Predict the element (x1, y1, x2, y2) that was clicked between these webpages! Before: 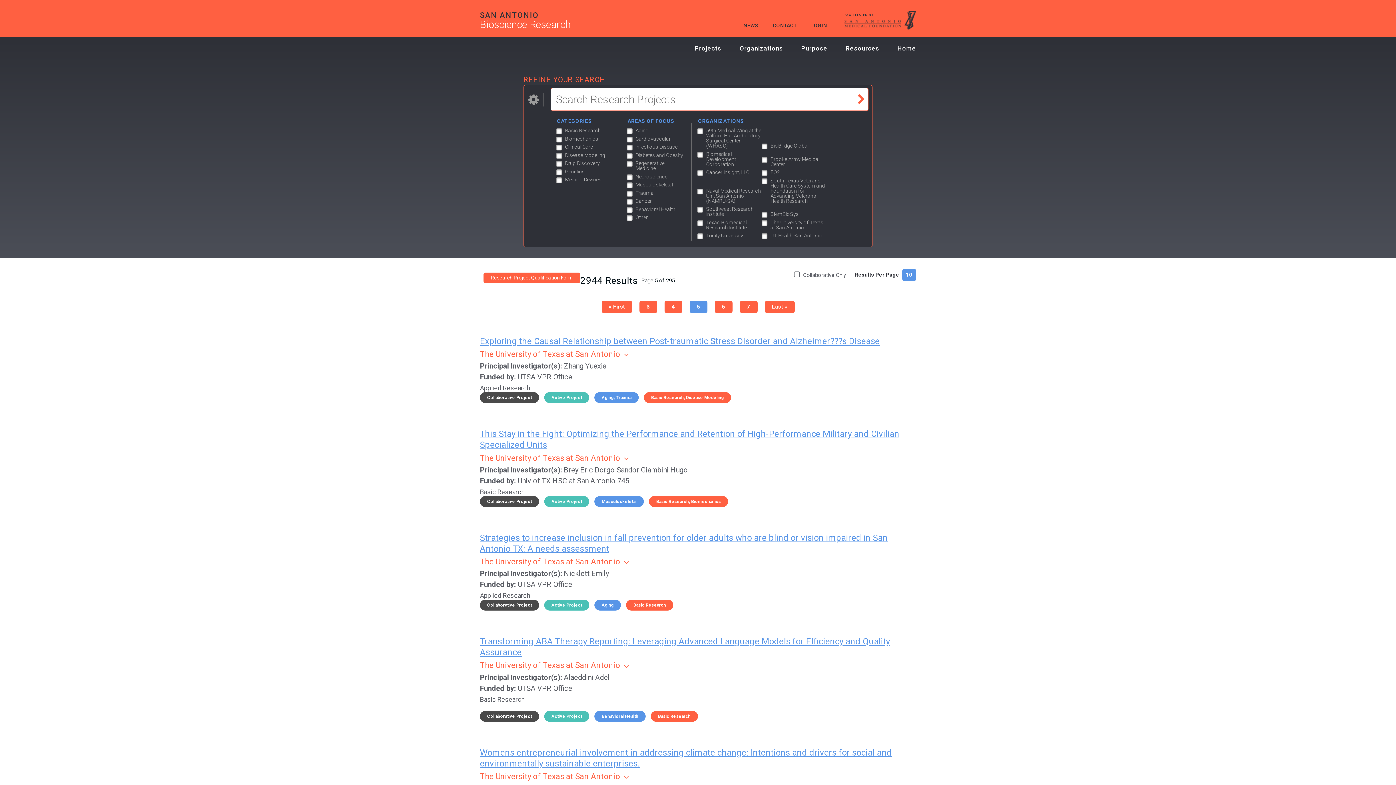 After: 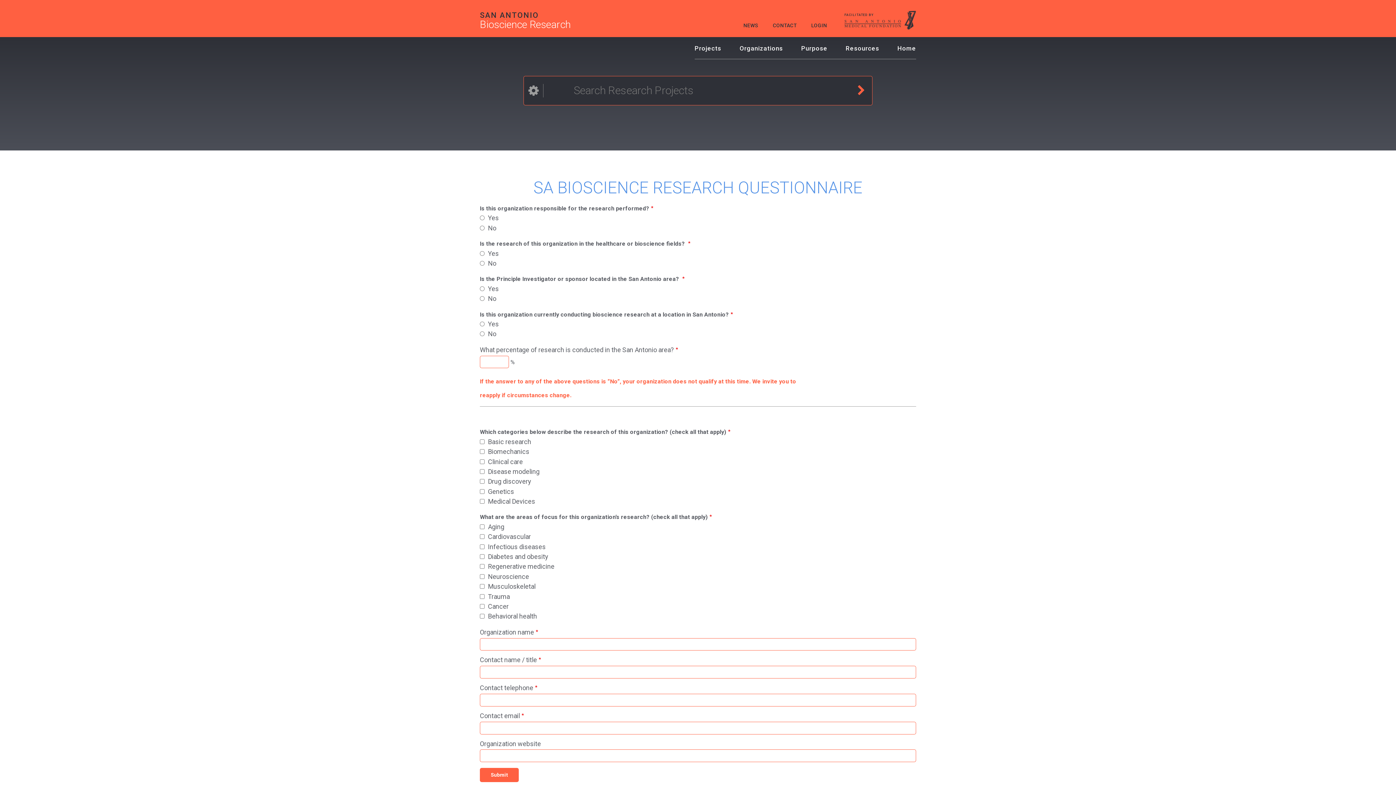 Action: label: Research Project Qualification Form bbox: (483, 272, 580, 283)